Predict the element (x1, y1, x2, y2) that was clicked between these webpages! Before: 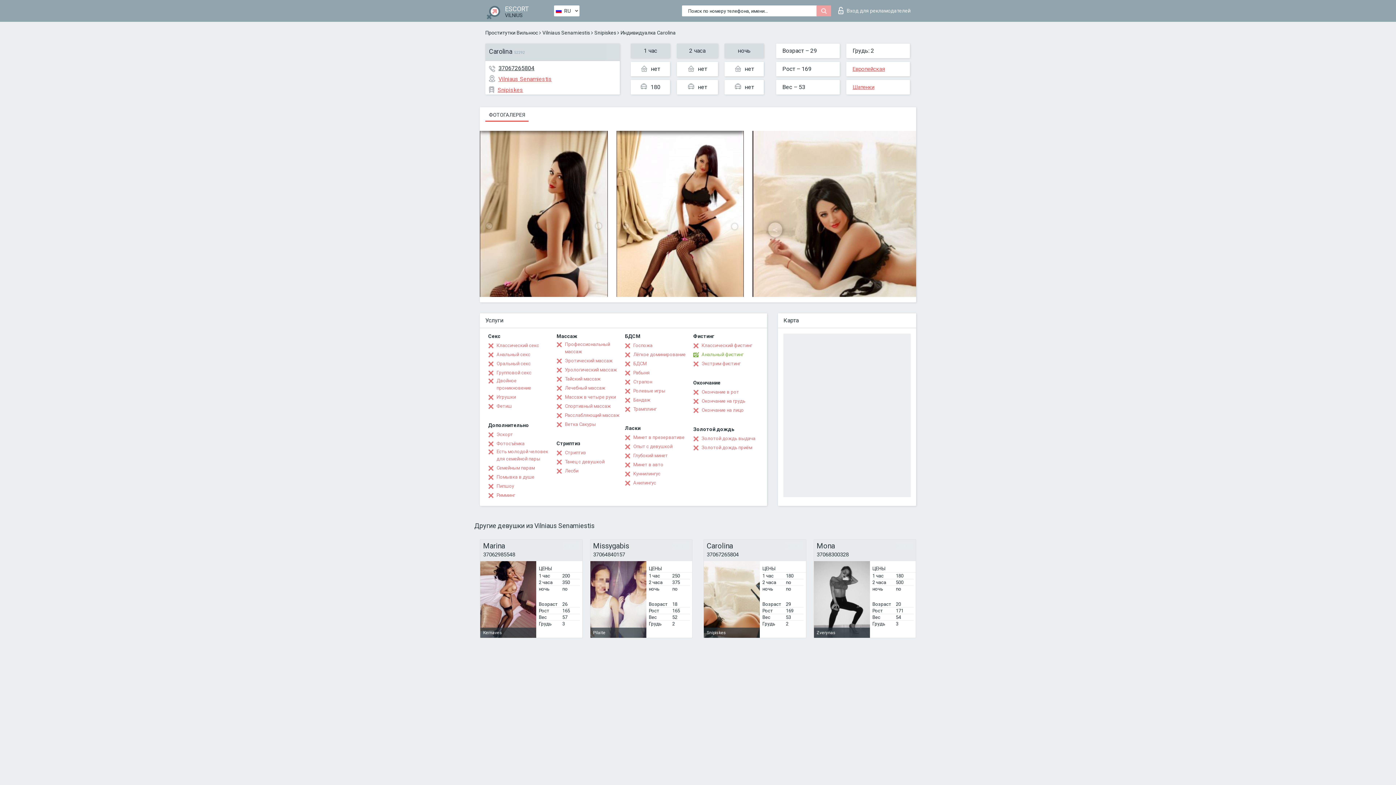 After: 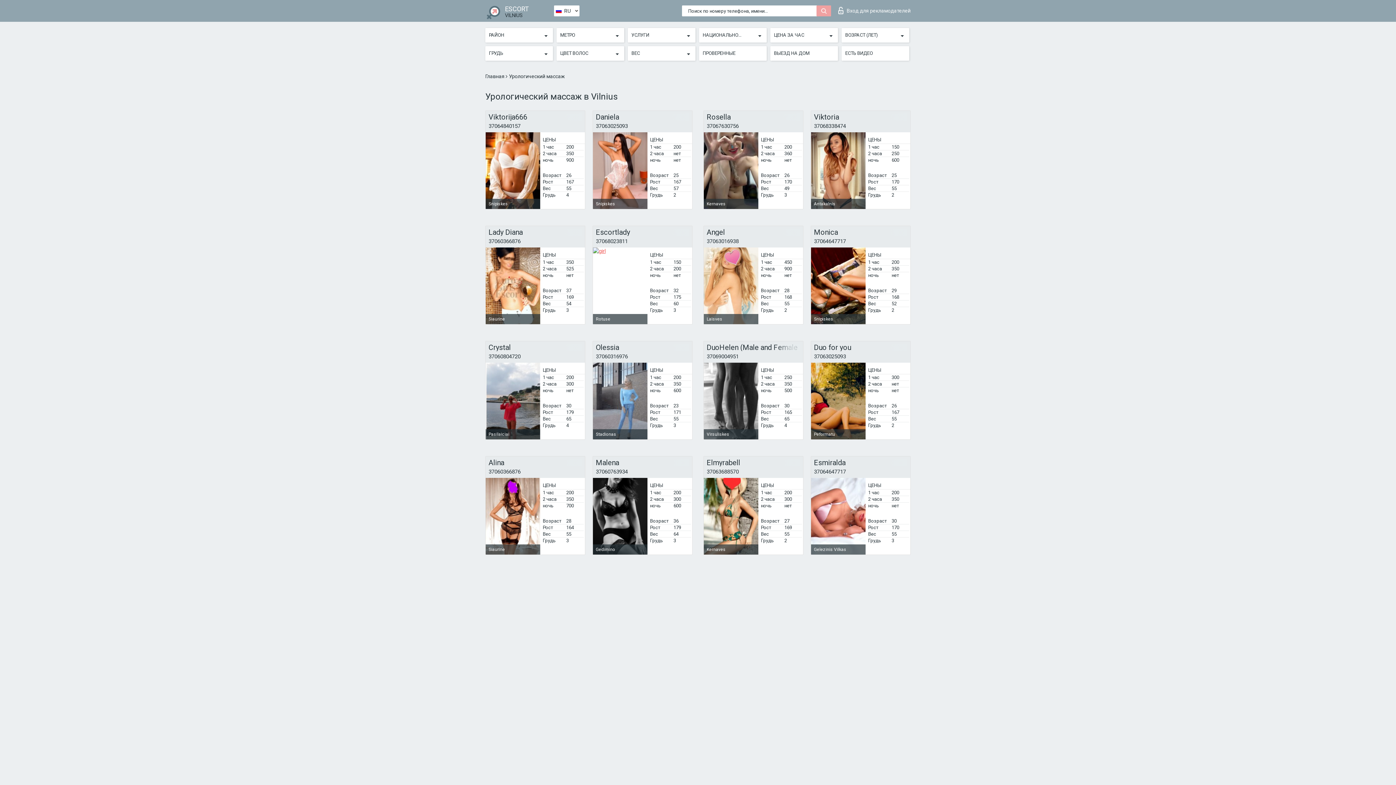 Action: label: Урологический массаж bbox: (556, 366, 617, 373)